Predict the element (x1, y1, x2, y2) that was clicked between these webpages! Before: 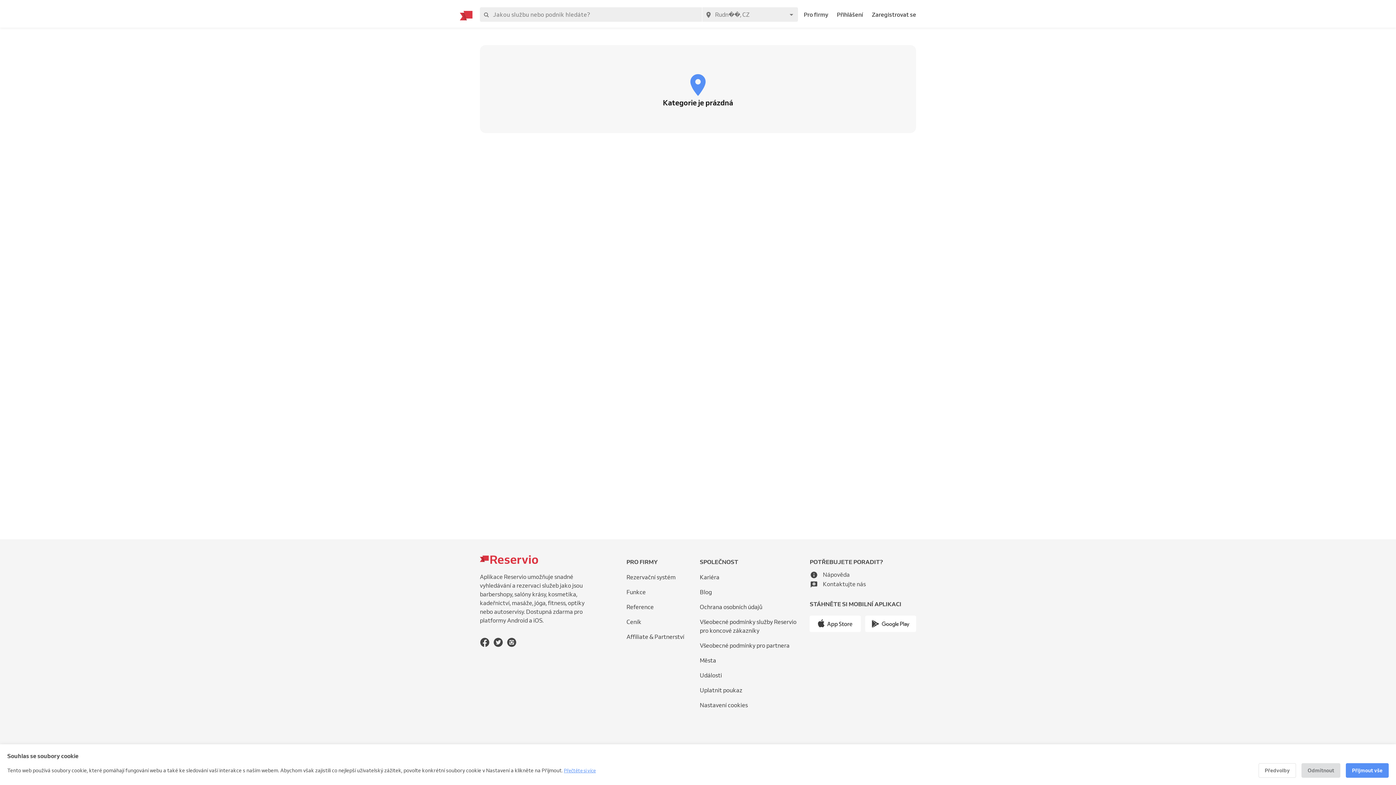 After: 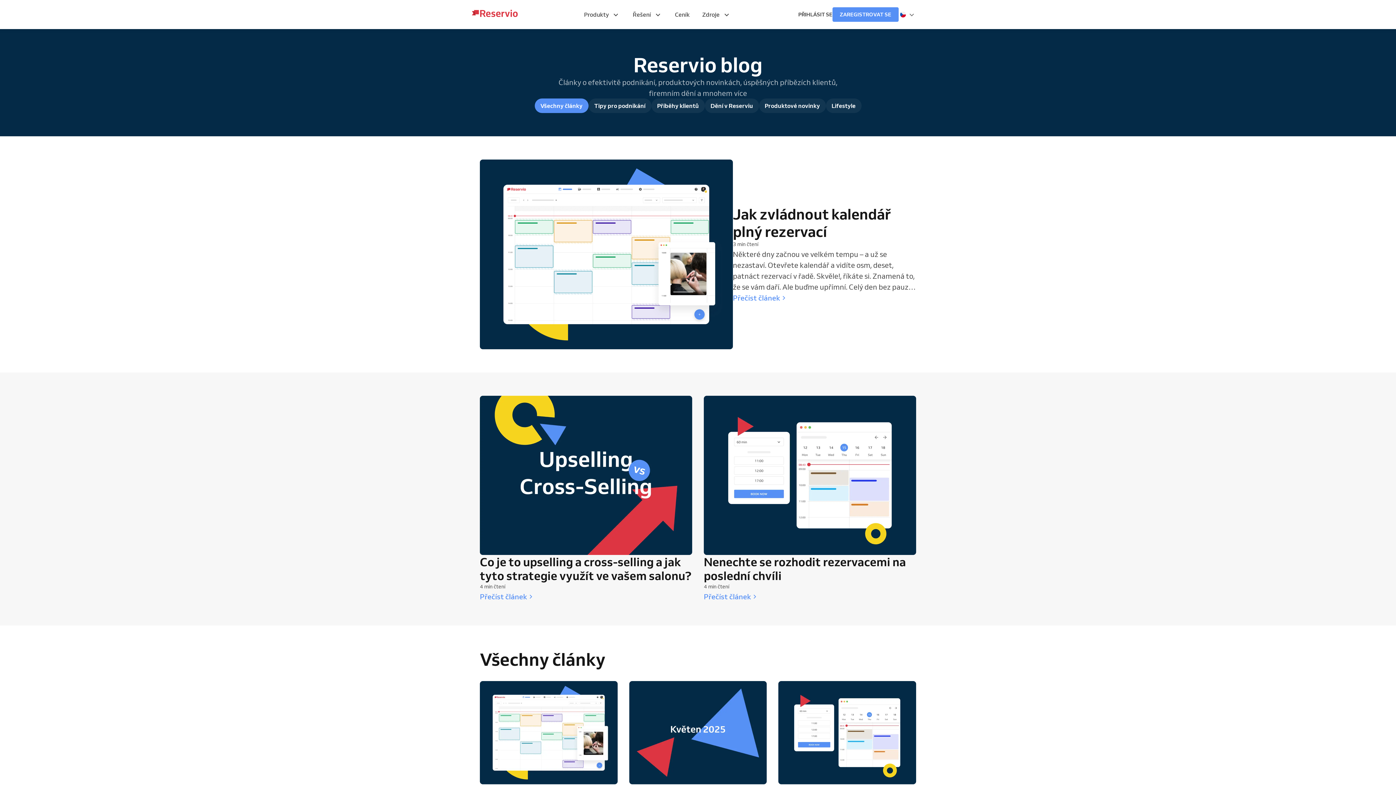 Action: bbox: (699, 585, 711, 600) label: Blog